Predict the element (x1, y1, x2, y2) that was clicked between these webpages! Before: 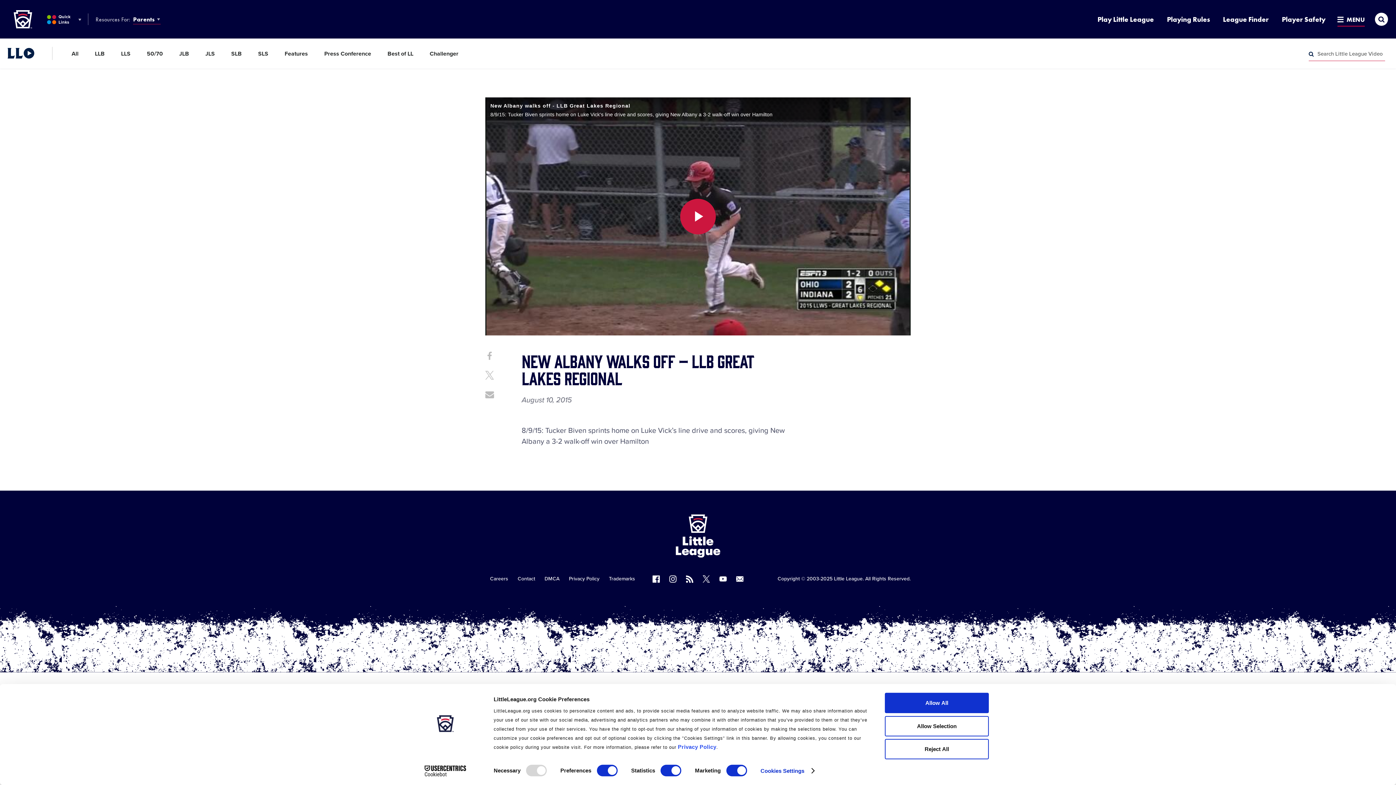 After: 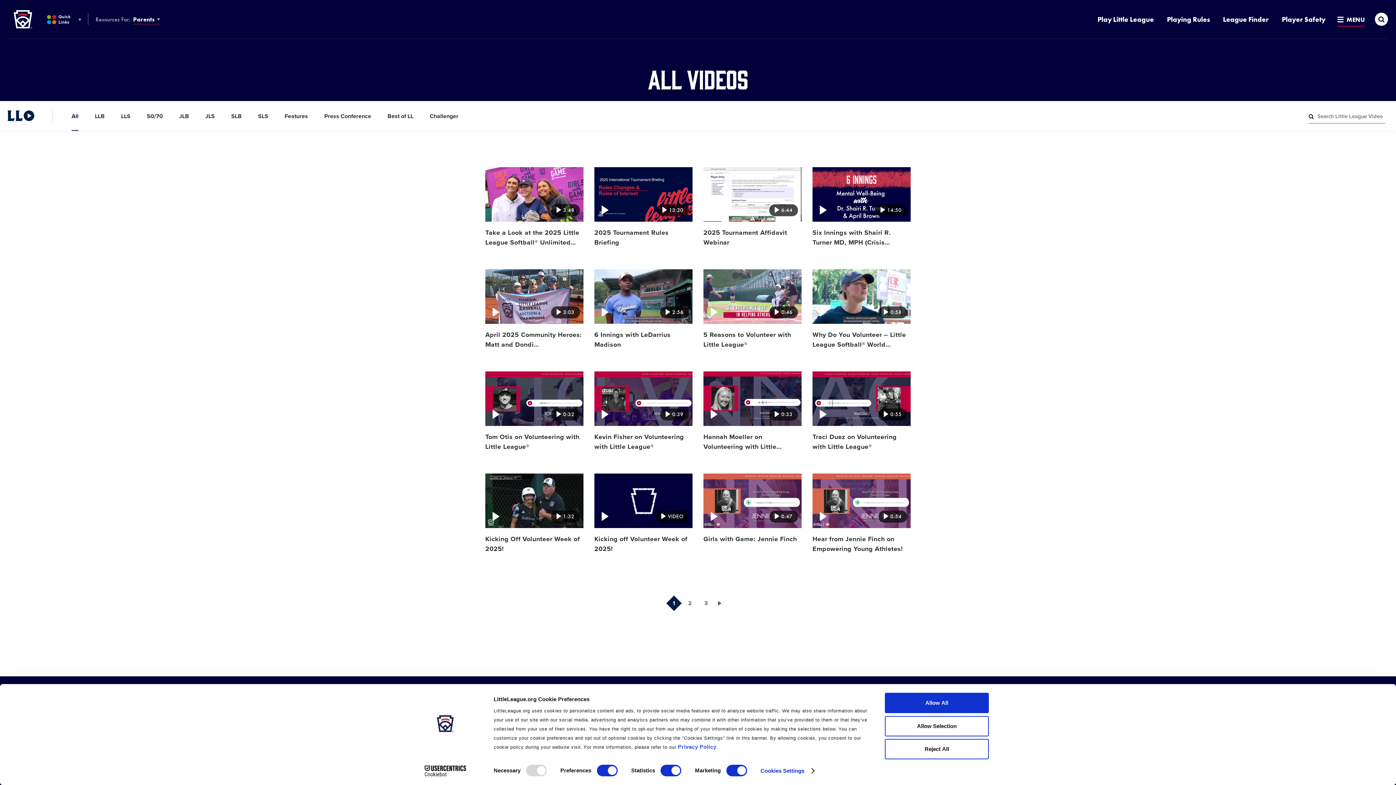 Action: label: All bbox: (71, 38, 78, 68)